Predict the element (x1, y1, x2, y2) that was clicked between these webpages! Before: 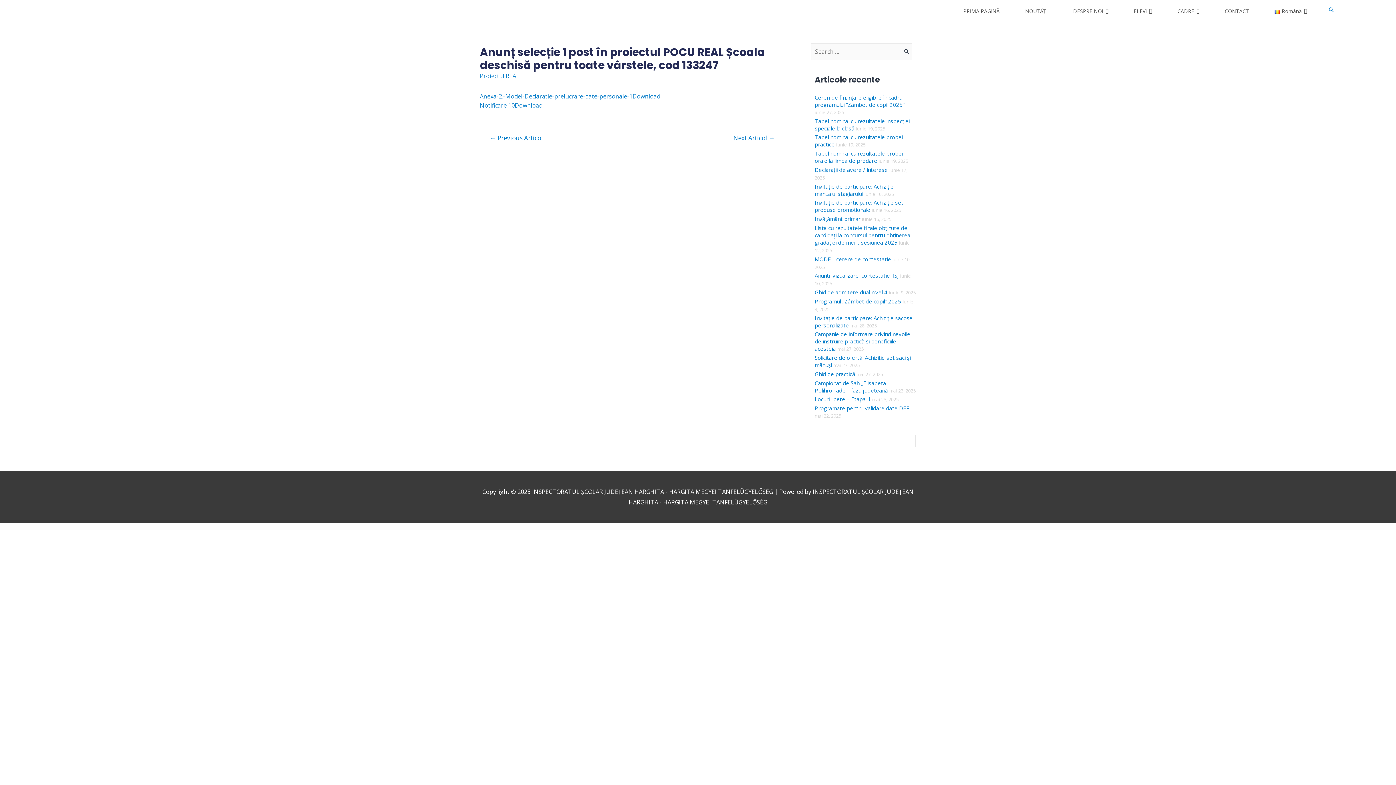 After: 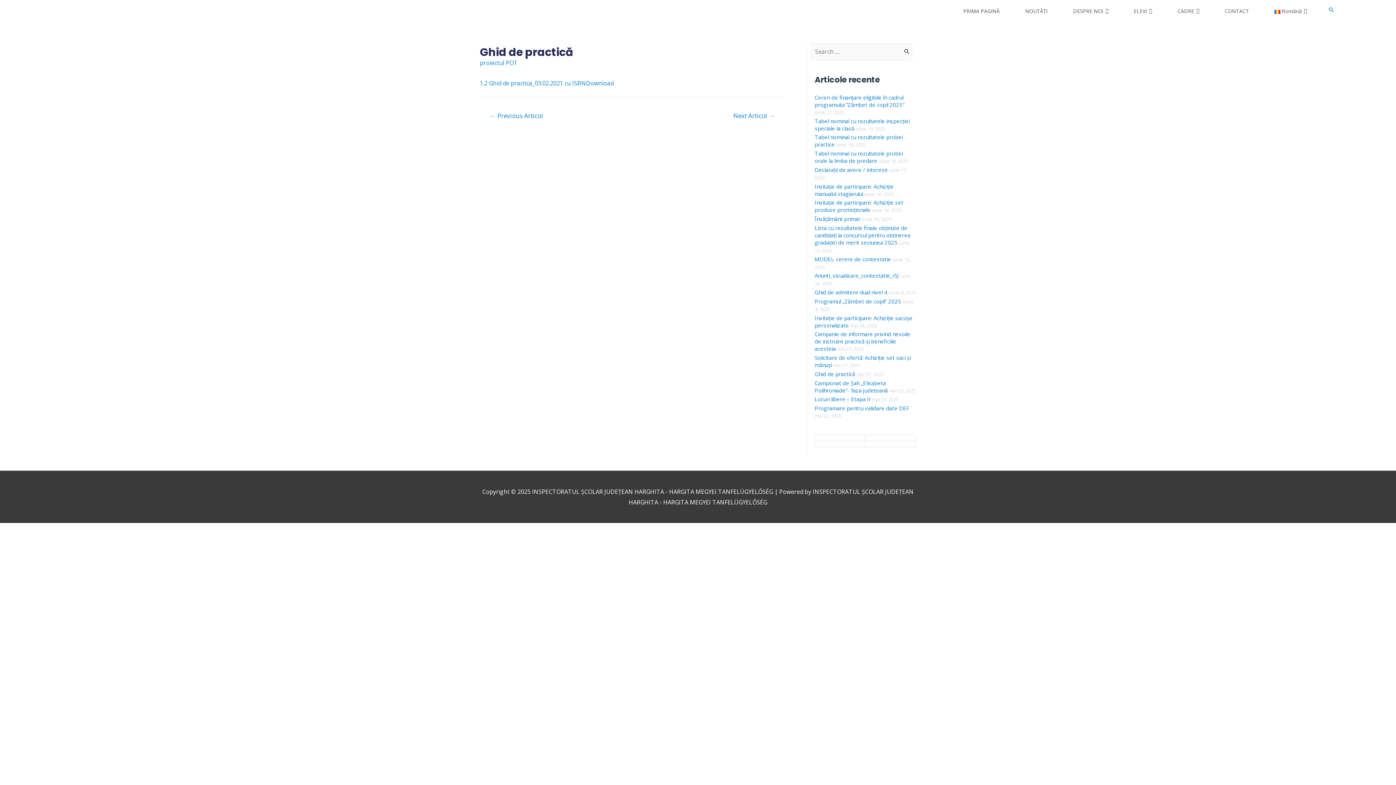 Action: bbox: (814, 370, 855, 377) label: Ghid de practică